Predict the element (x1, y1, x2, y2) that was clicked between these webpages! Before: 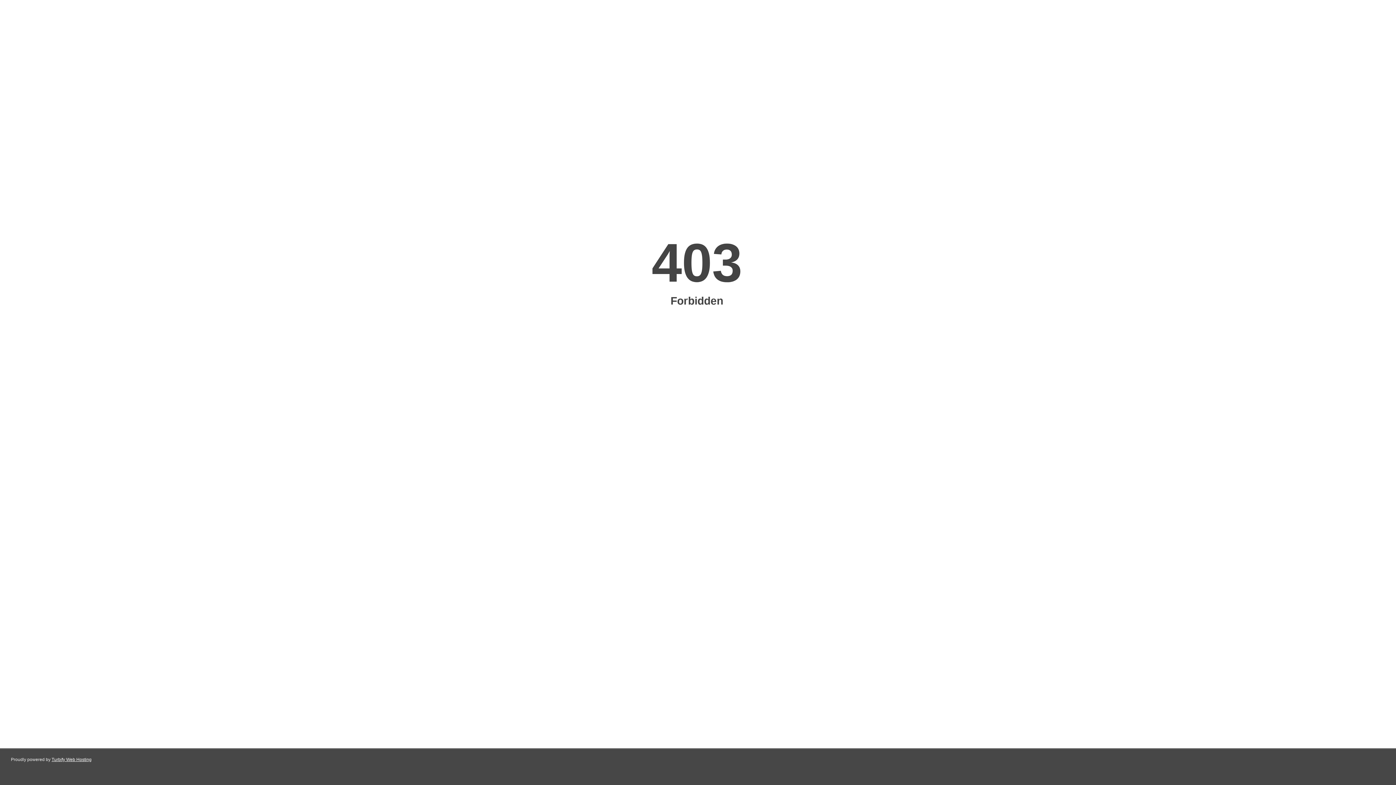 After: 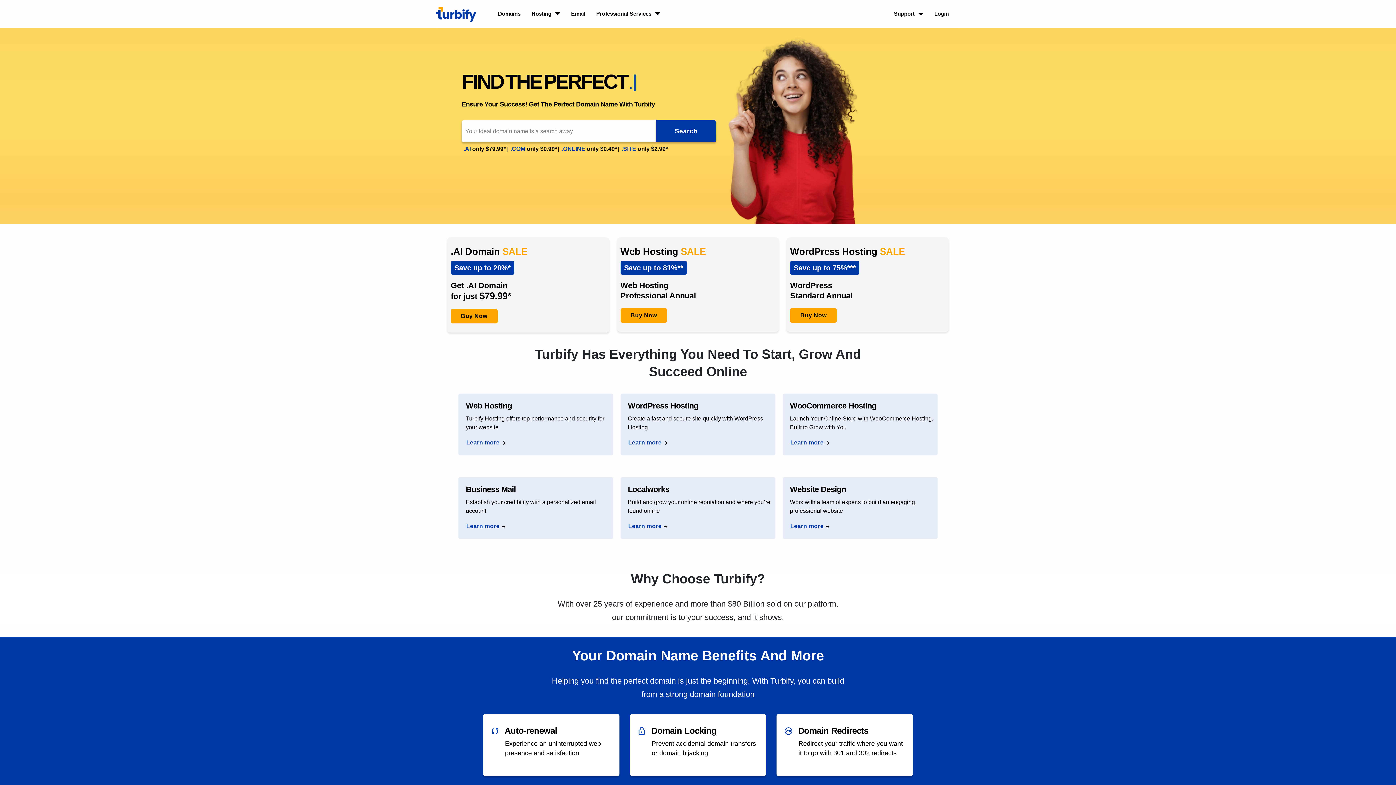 Action: bbox: (51, 757, 91, 762) label: Turbify Web Hosting